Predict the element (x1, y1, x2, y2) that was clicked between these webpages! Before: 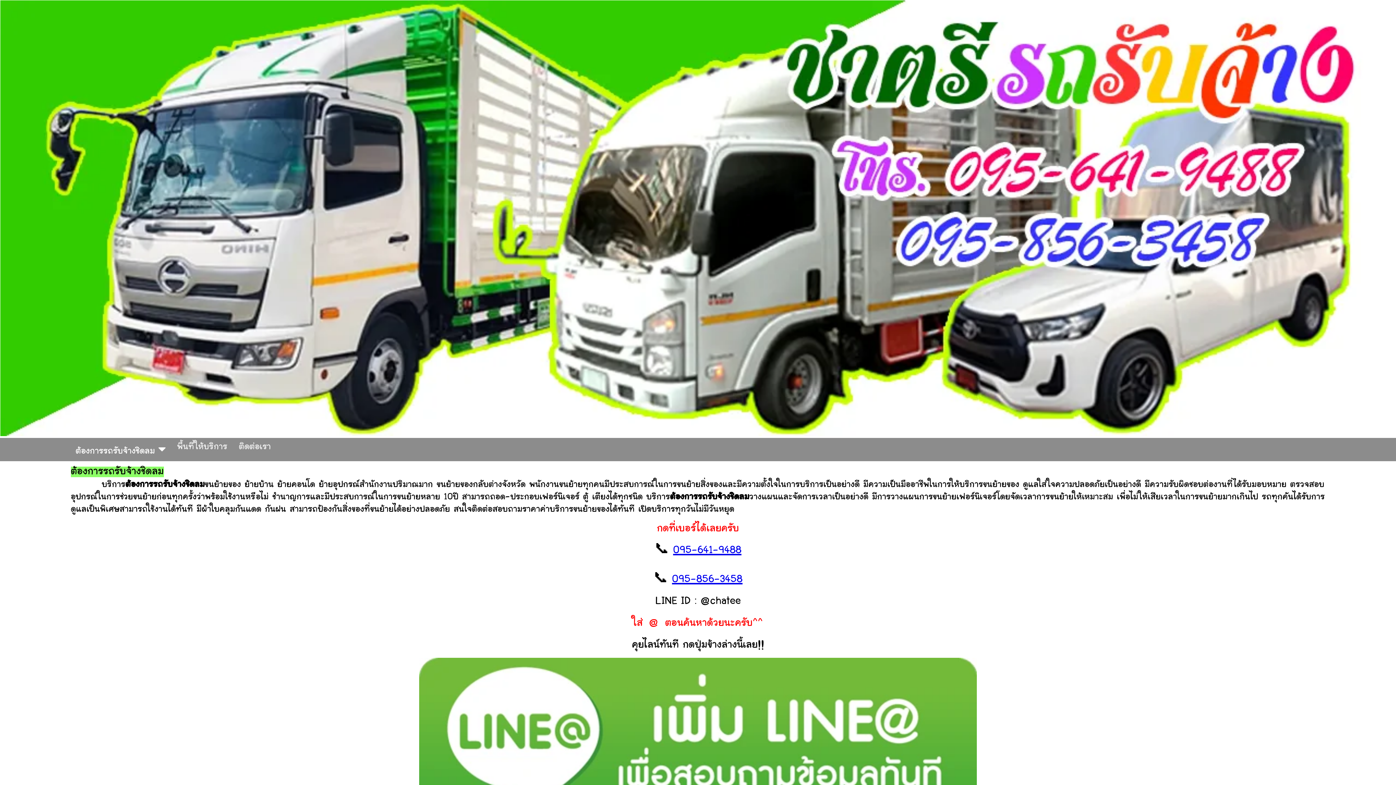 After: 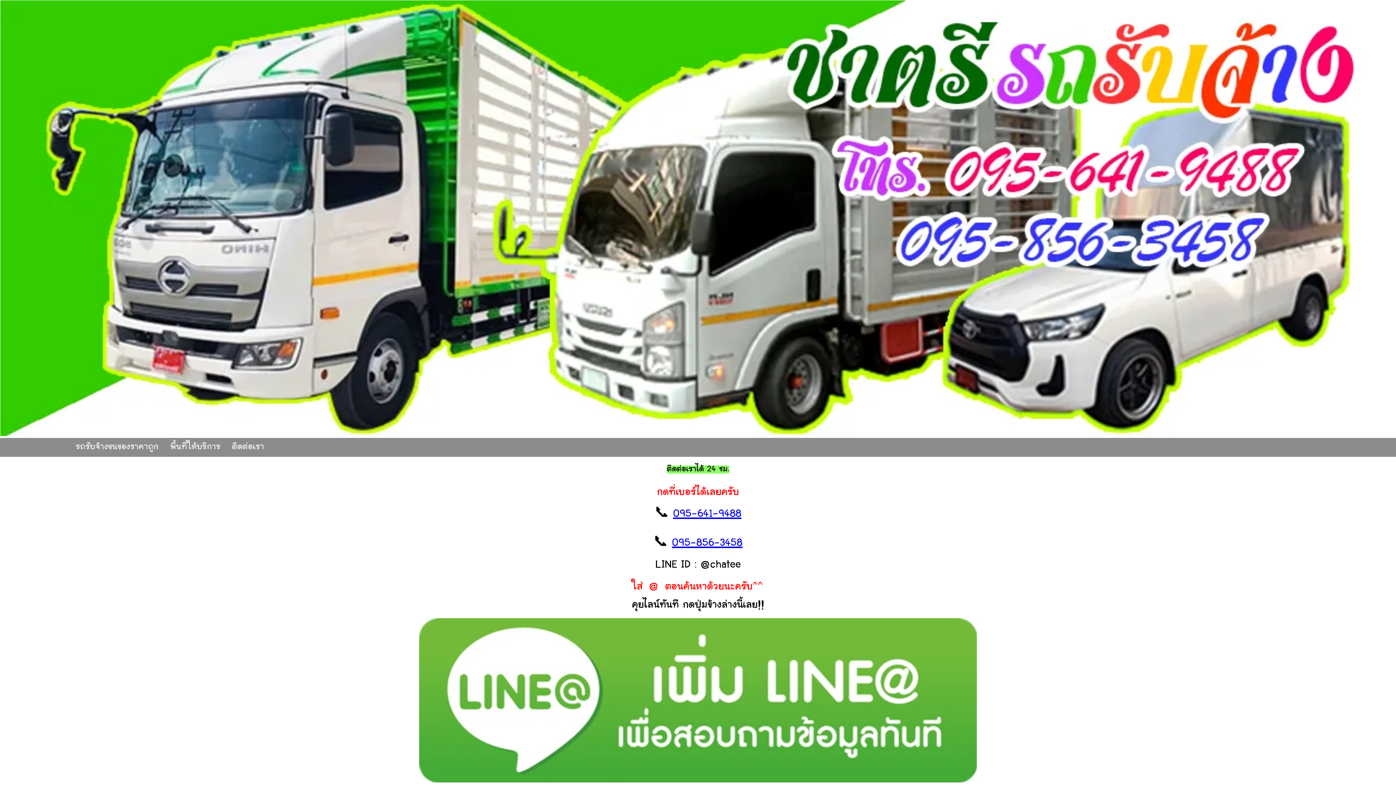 Action: bbox: (233, 438, 276, 457) label: ติดต่อเรา